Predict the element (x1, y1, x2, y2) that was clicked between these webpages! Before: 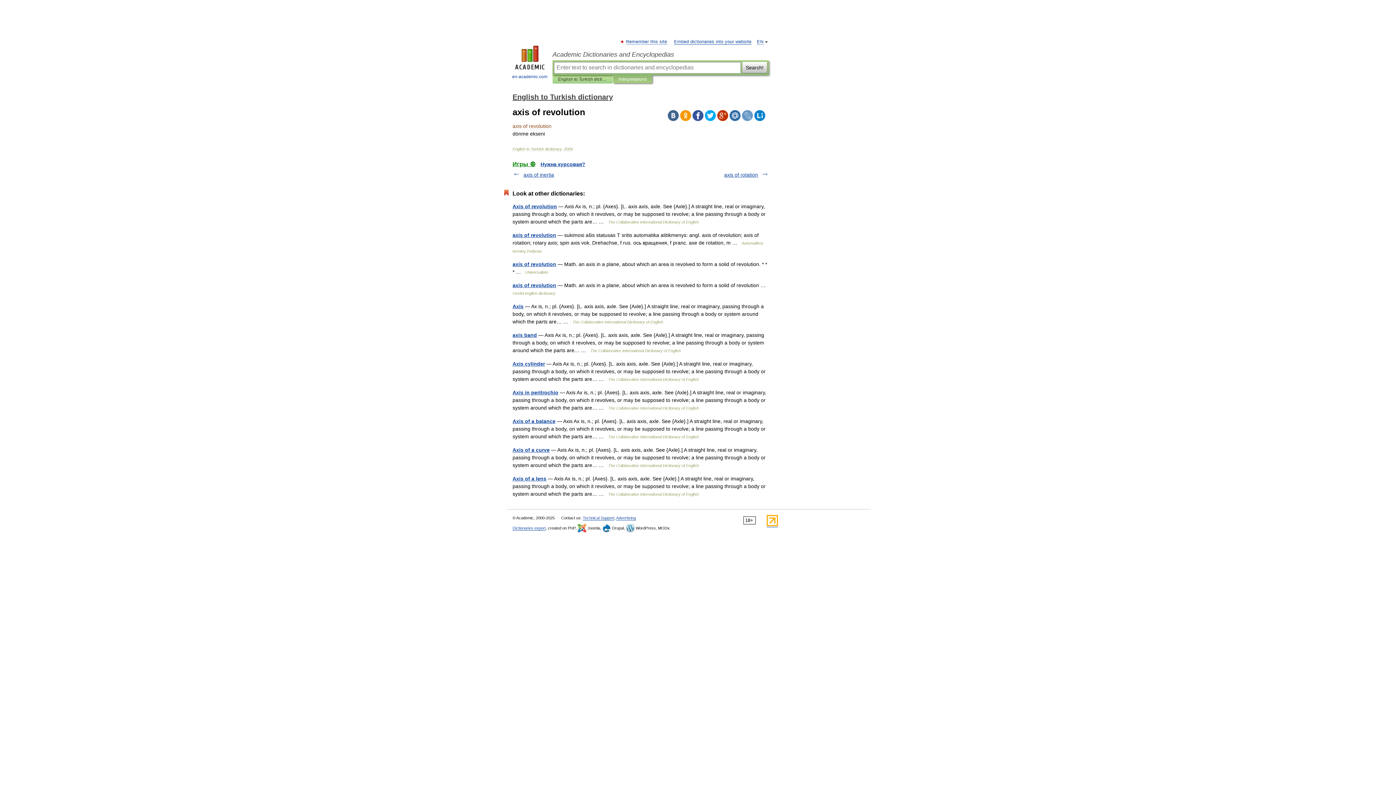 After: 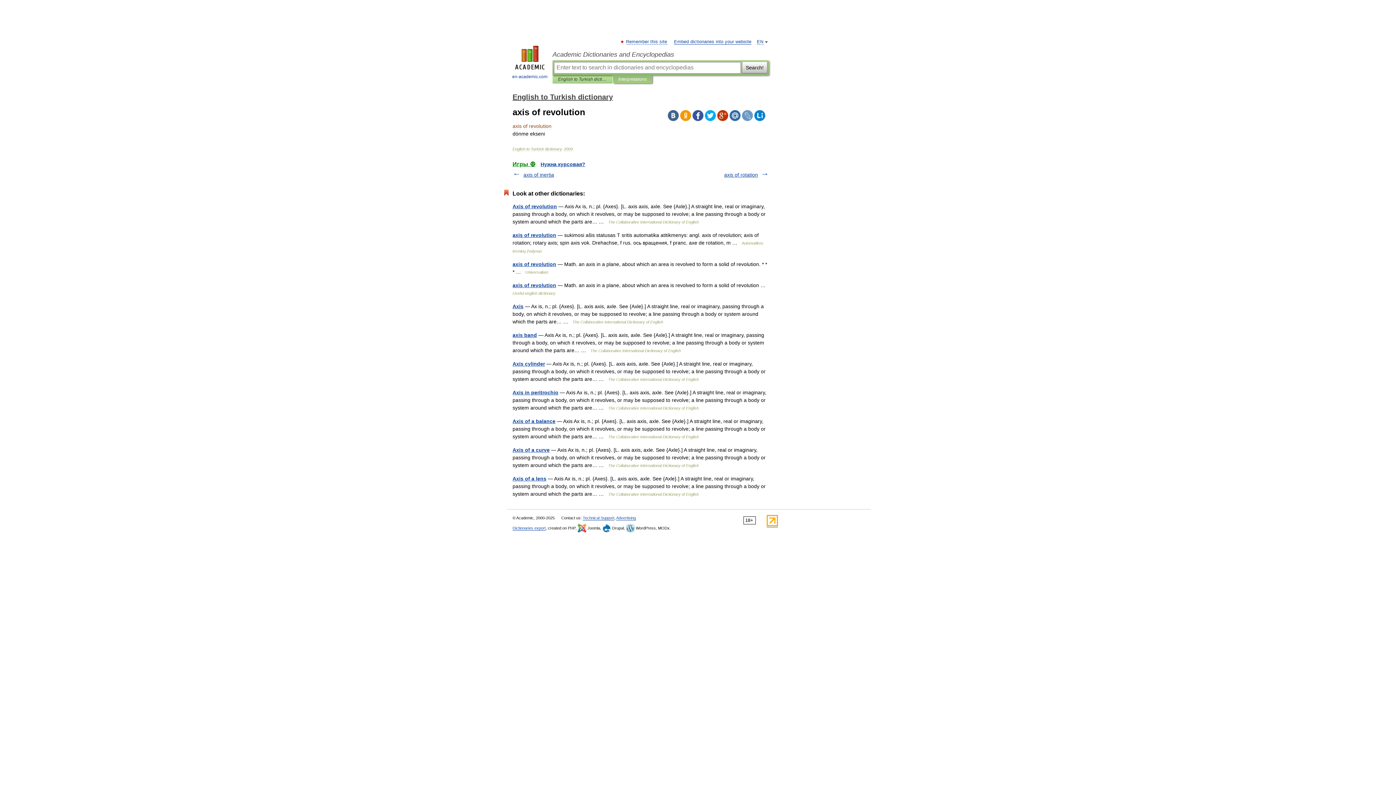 Action: bbox: (717, 110, 728, 121)